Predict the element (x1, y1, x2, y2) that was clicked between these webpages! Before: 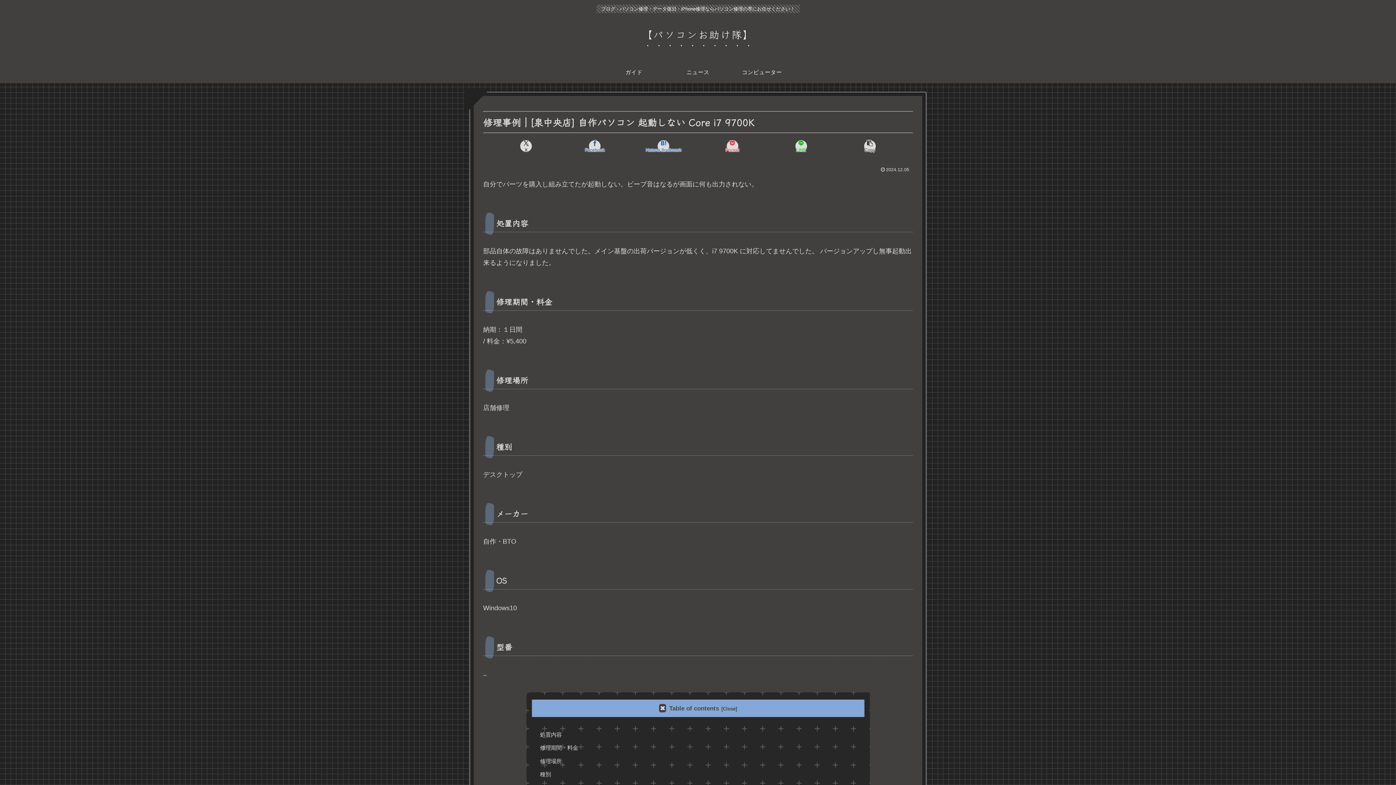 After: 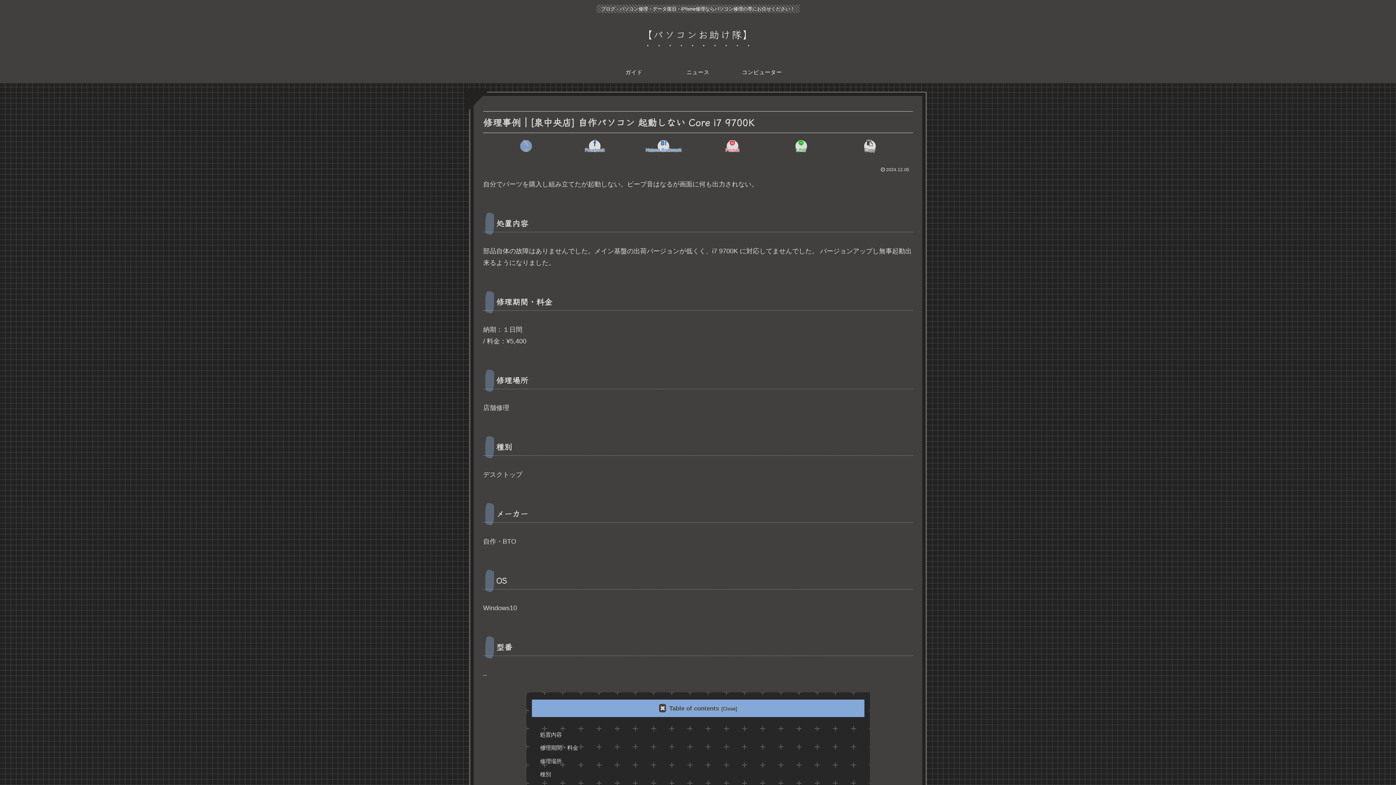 Action: label: Share on X bbox: (491, 139, 560, 153)